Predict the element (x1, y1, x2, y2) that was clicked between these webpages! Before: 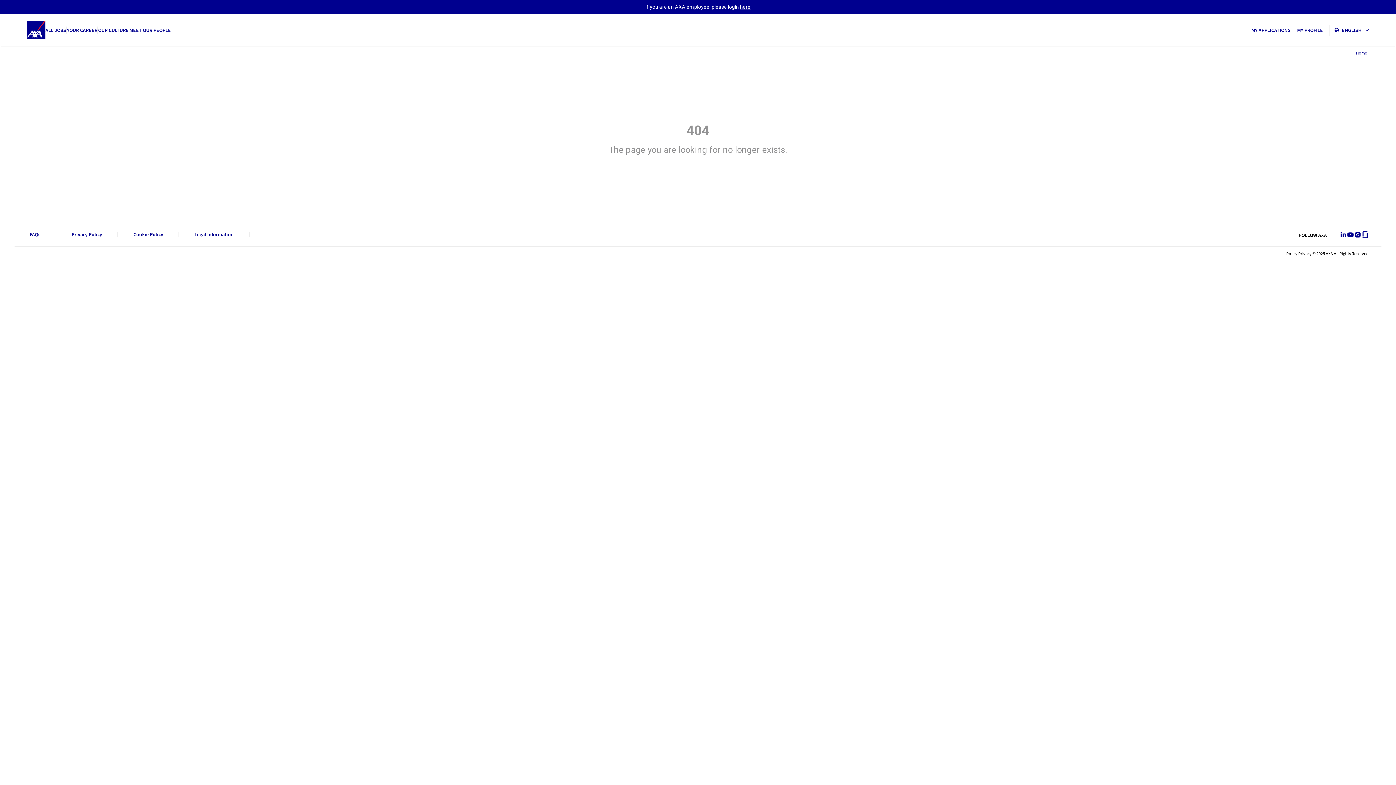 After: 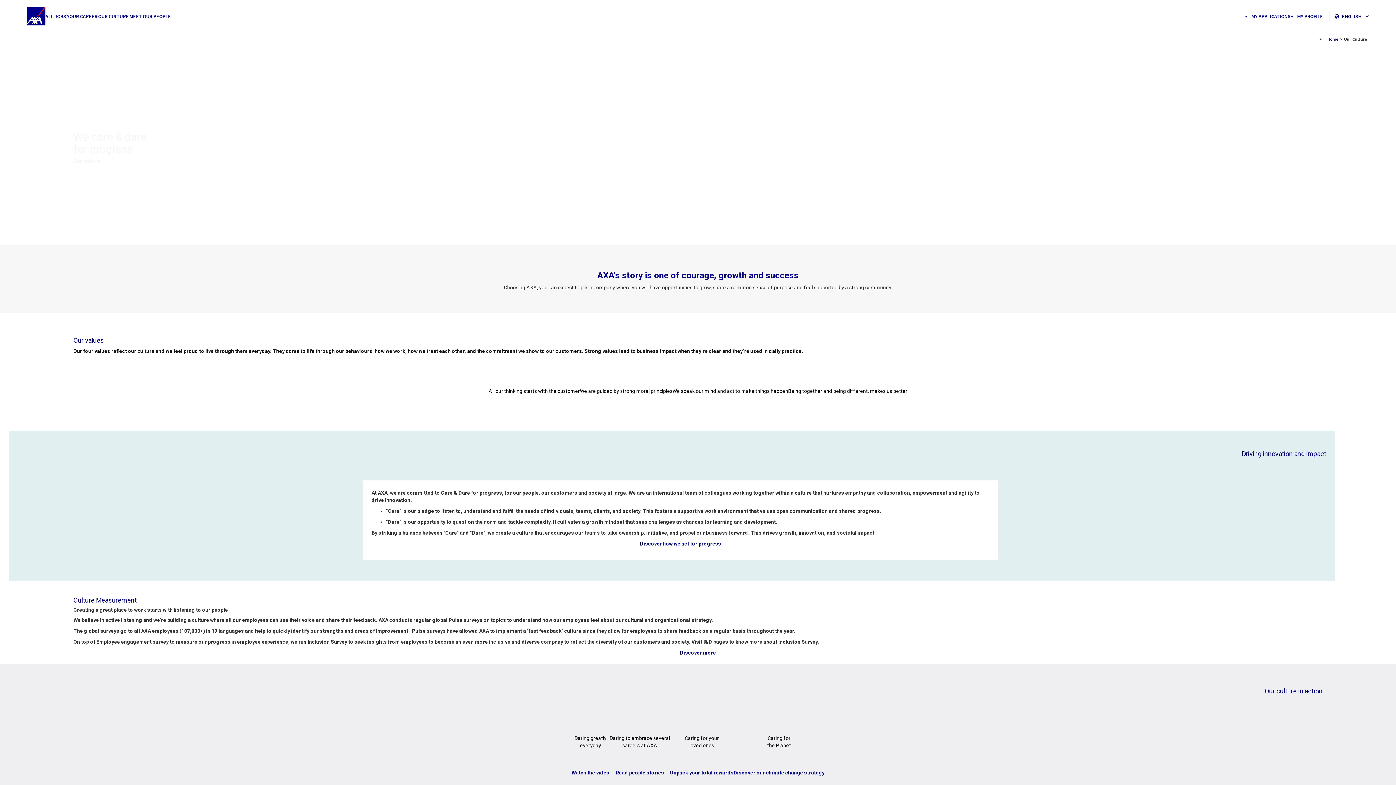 Action: label: OUR CULTURE bbox: (98, 26, 128, 34)